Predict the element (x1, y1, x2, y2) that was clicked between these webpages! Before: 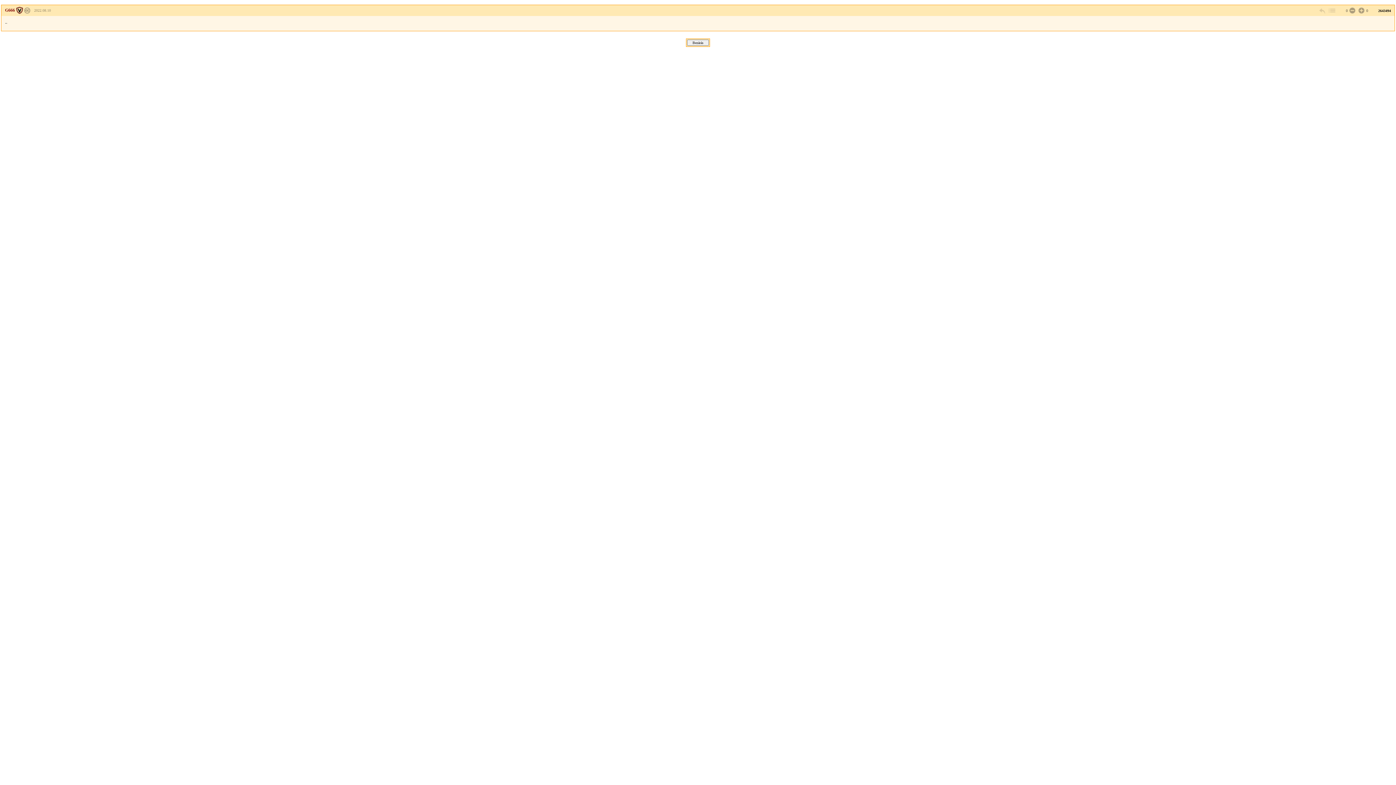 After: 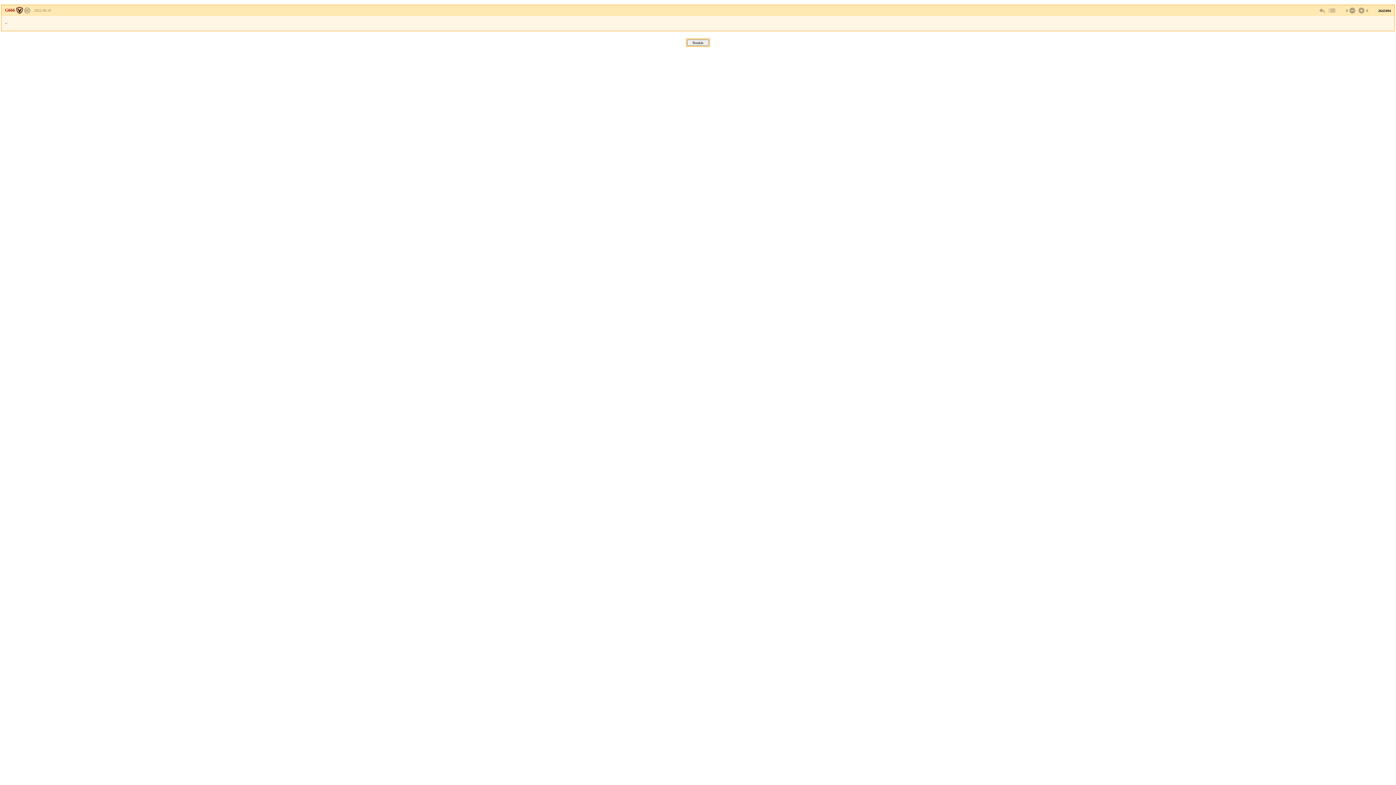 Action: bbox: (5, 7, 22, 12) label: G666